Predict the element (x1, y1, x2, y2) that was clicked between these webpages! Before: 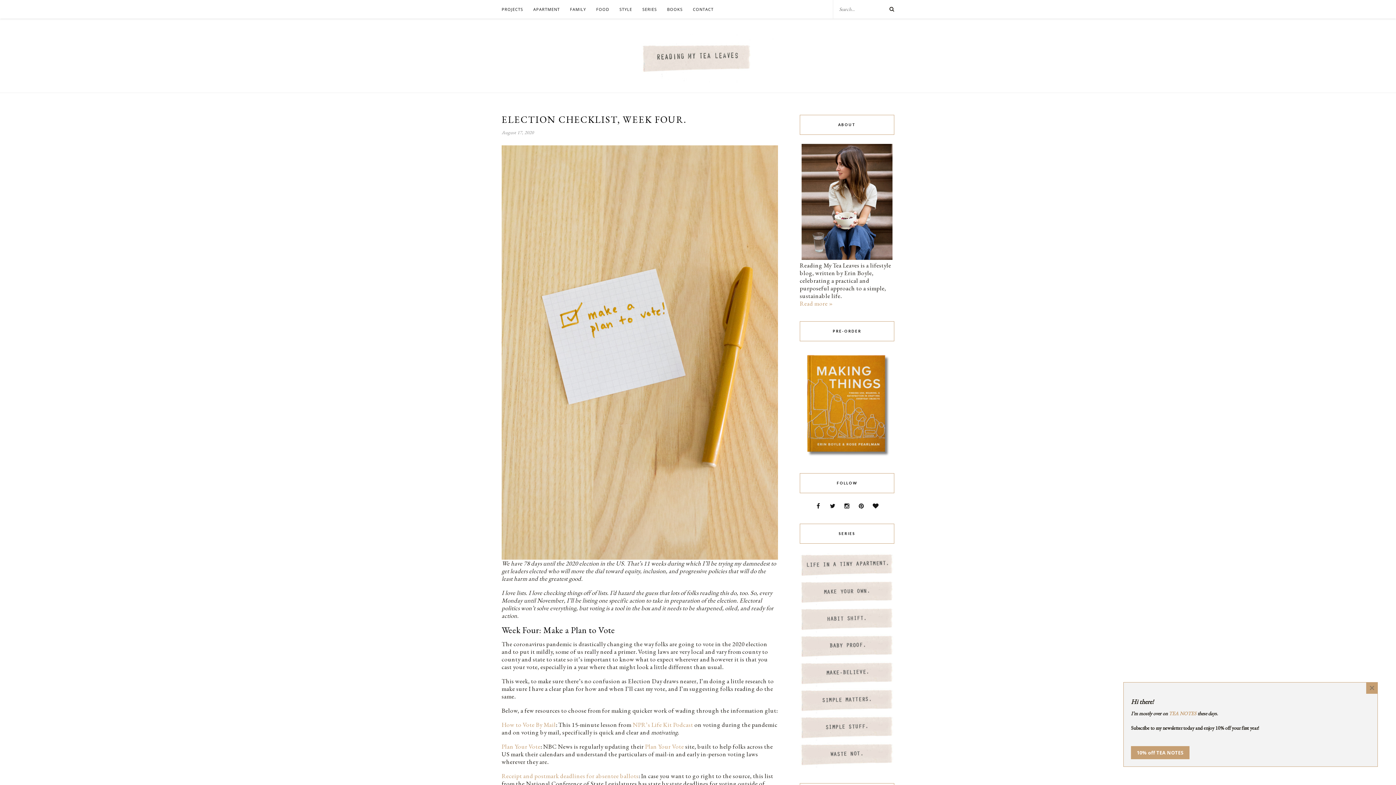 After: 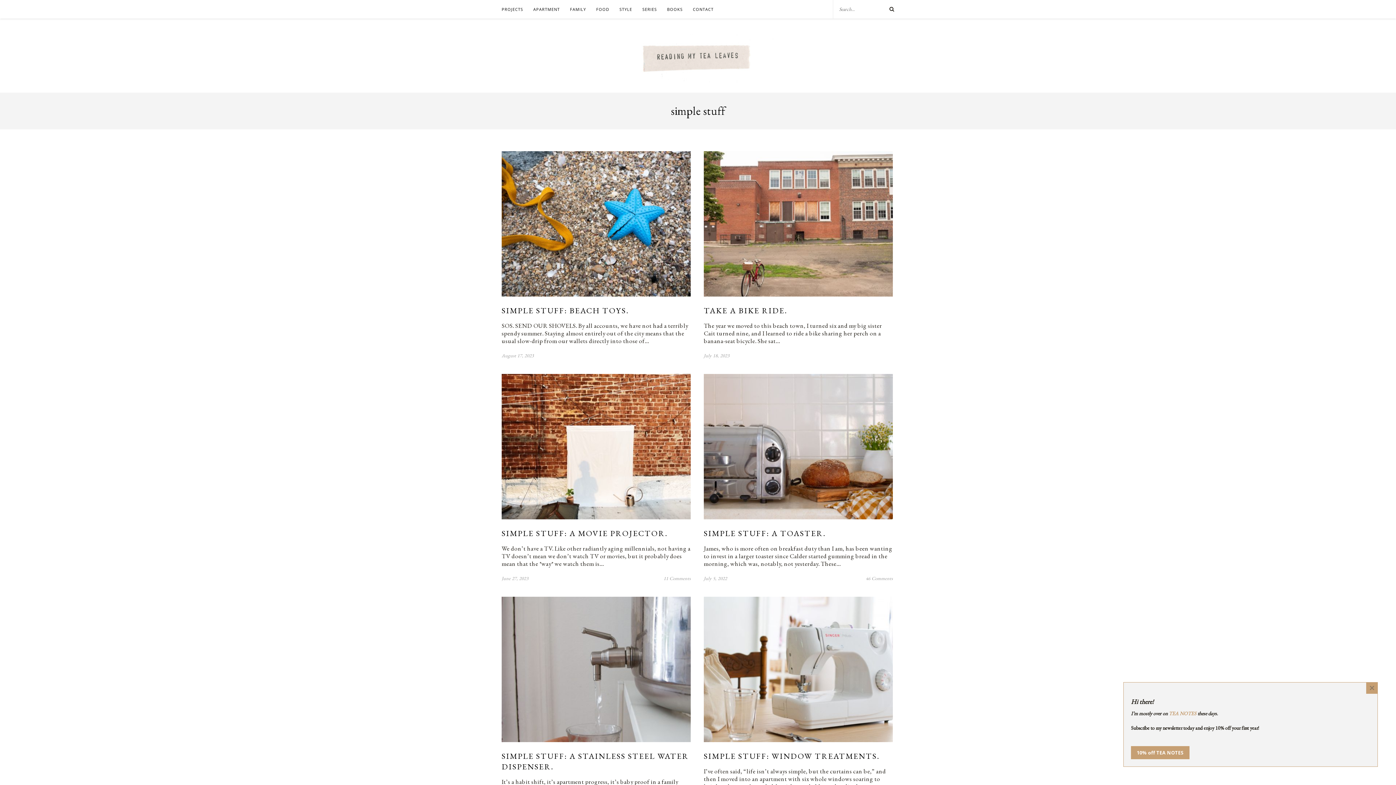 Action: bbox: (800, 734, 894, 742)